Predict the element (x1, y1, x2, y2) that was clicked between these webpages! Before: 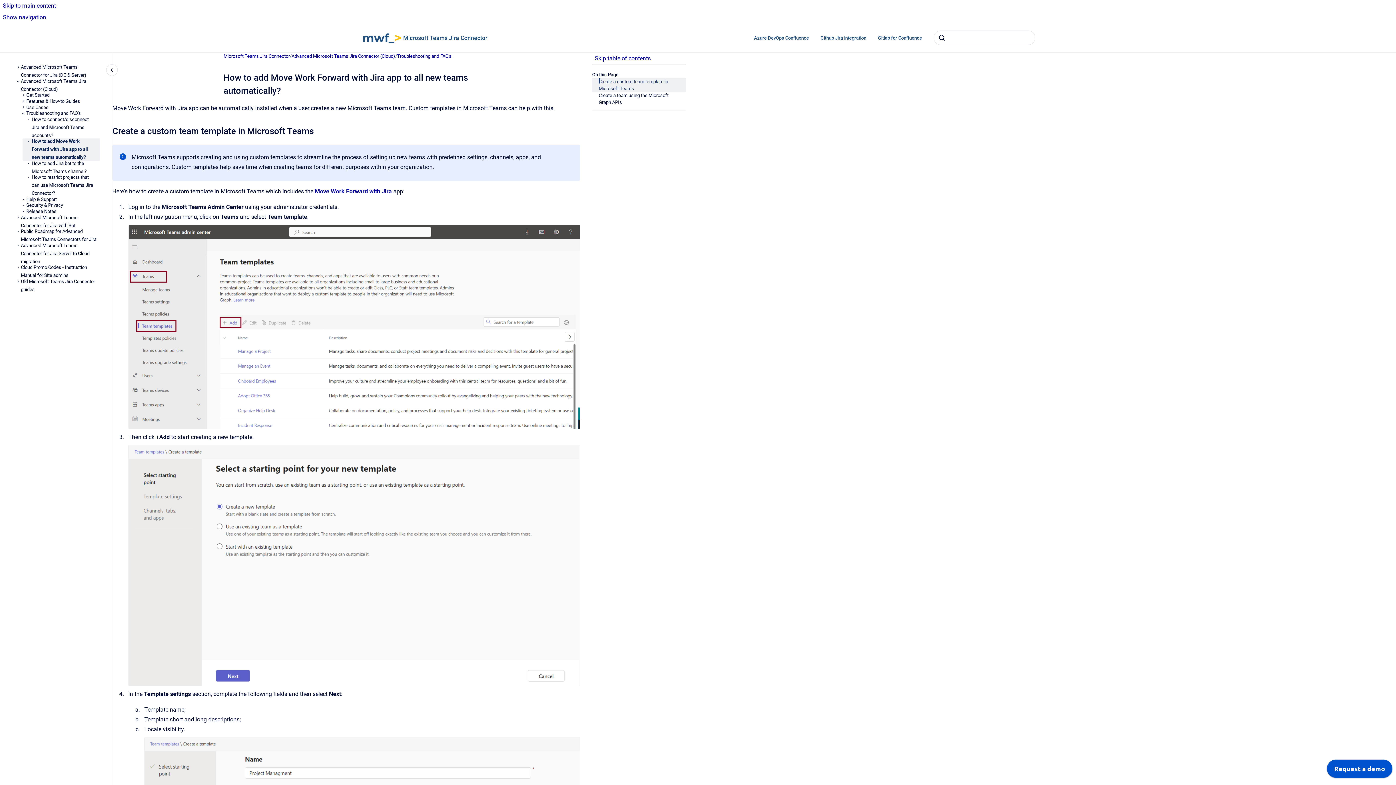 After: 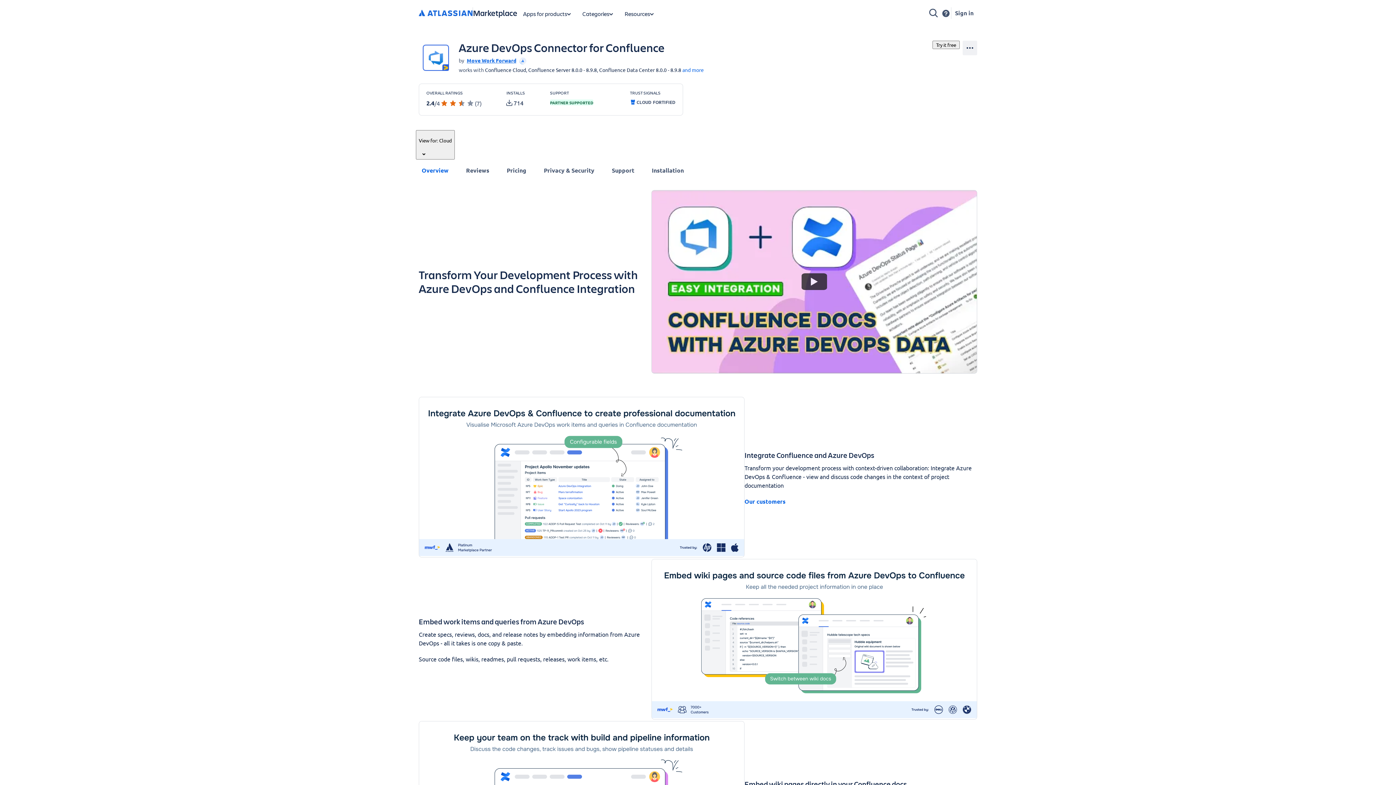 Action: label: Azure DevOps Confluence bbox: (748, 30, 814, 45)